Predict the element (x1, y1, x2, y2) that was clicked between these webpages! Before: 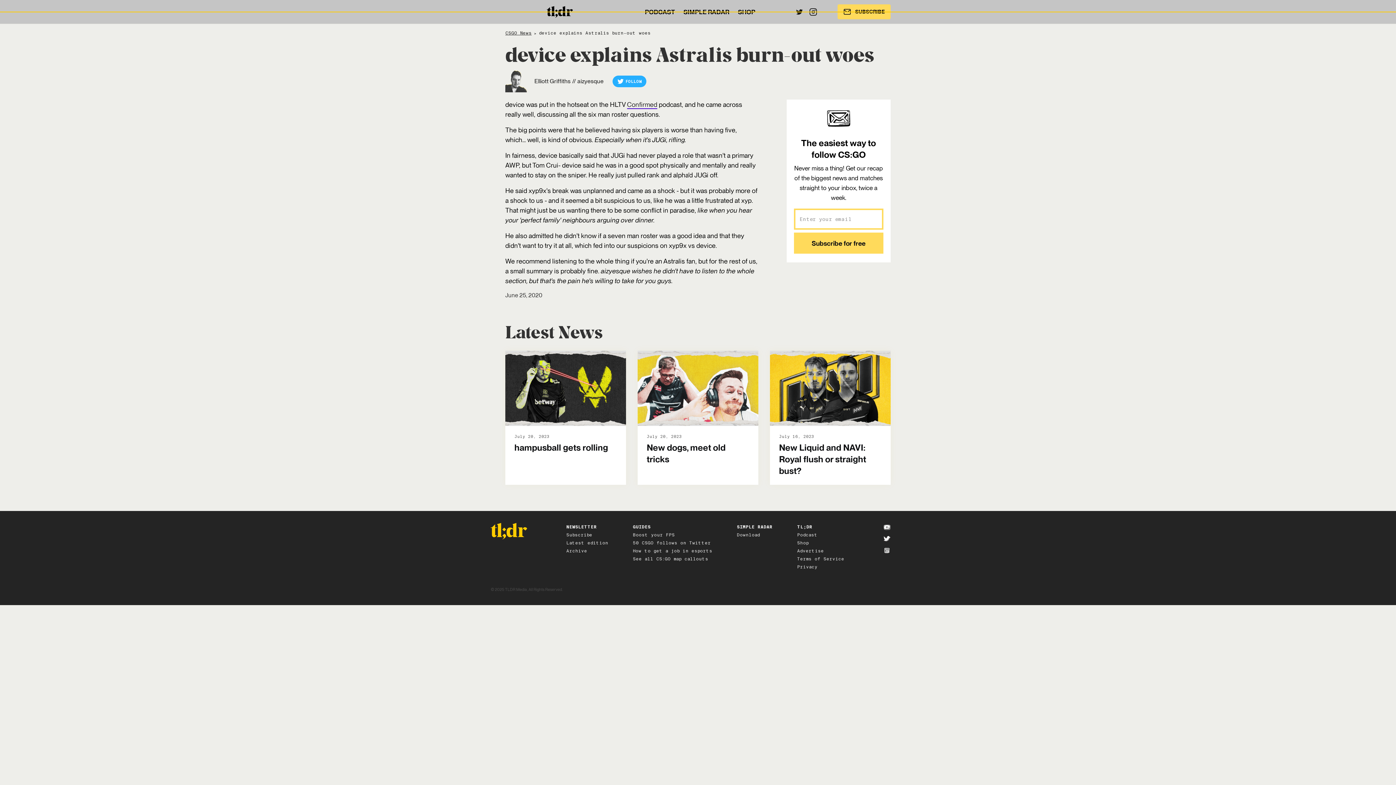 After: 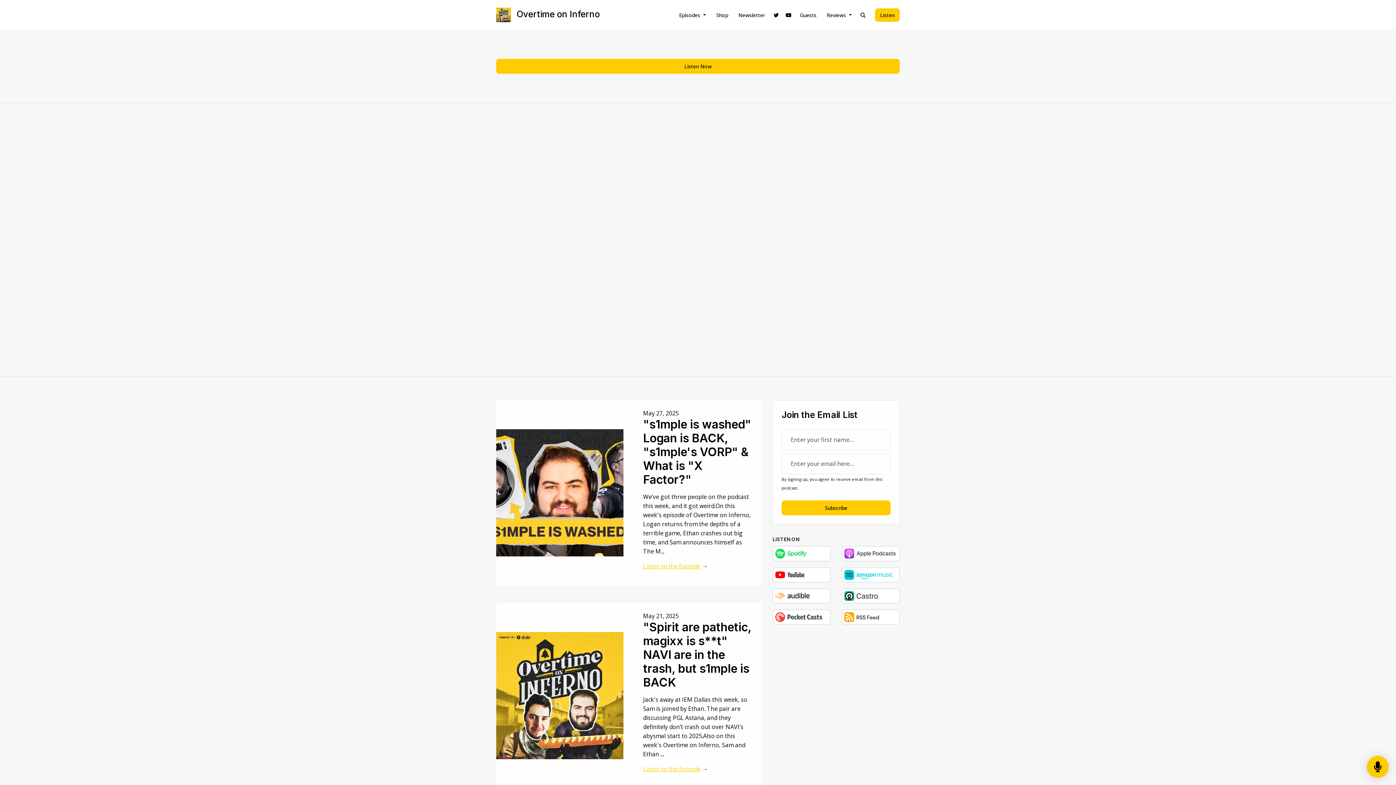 Action: label: Podcast bbox: (797, 531, 817, 539)